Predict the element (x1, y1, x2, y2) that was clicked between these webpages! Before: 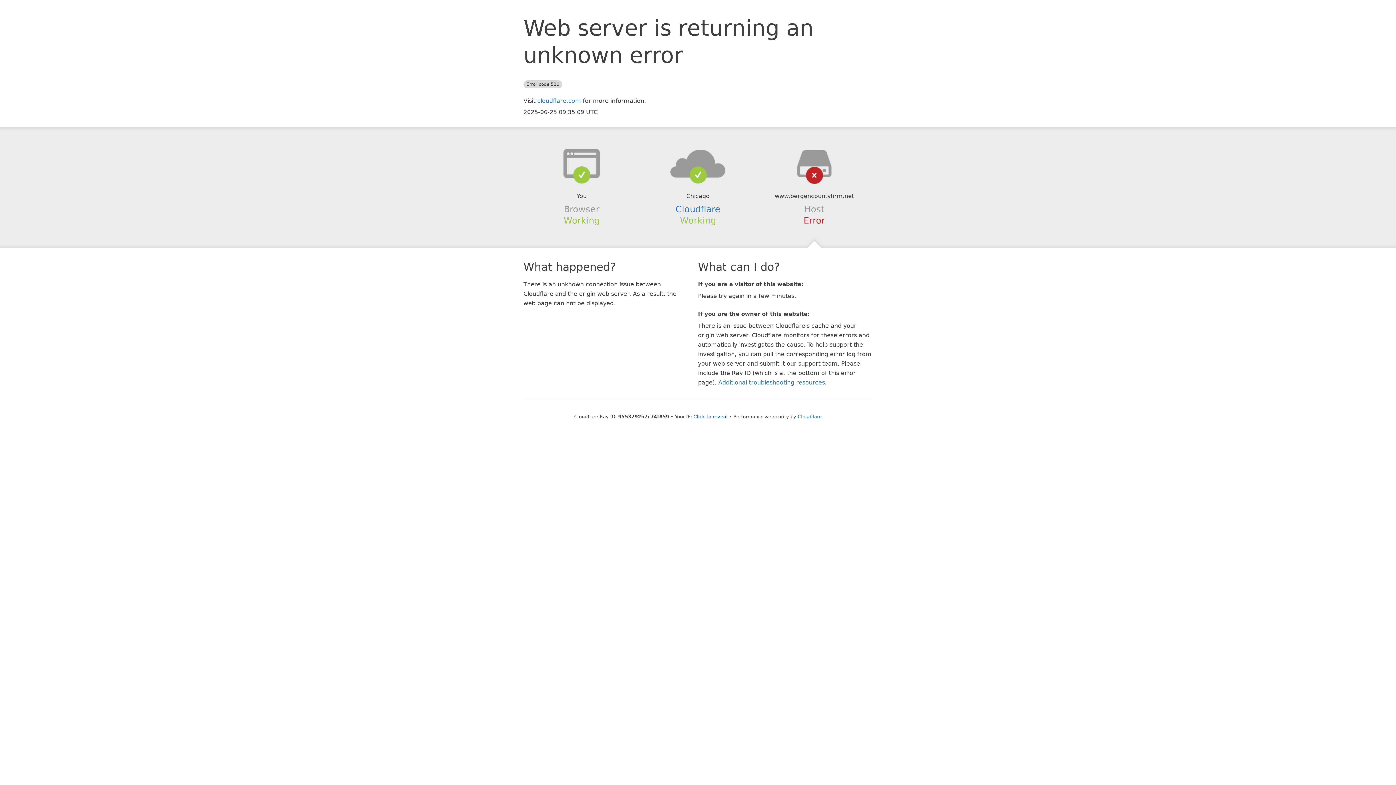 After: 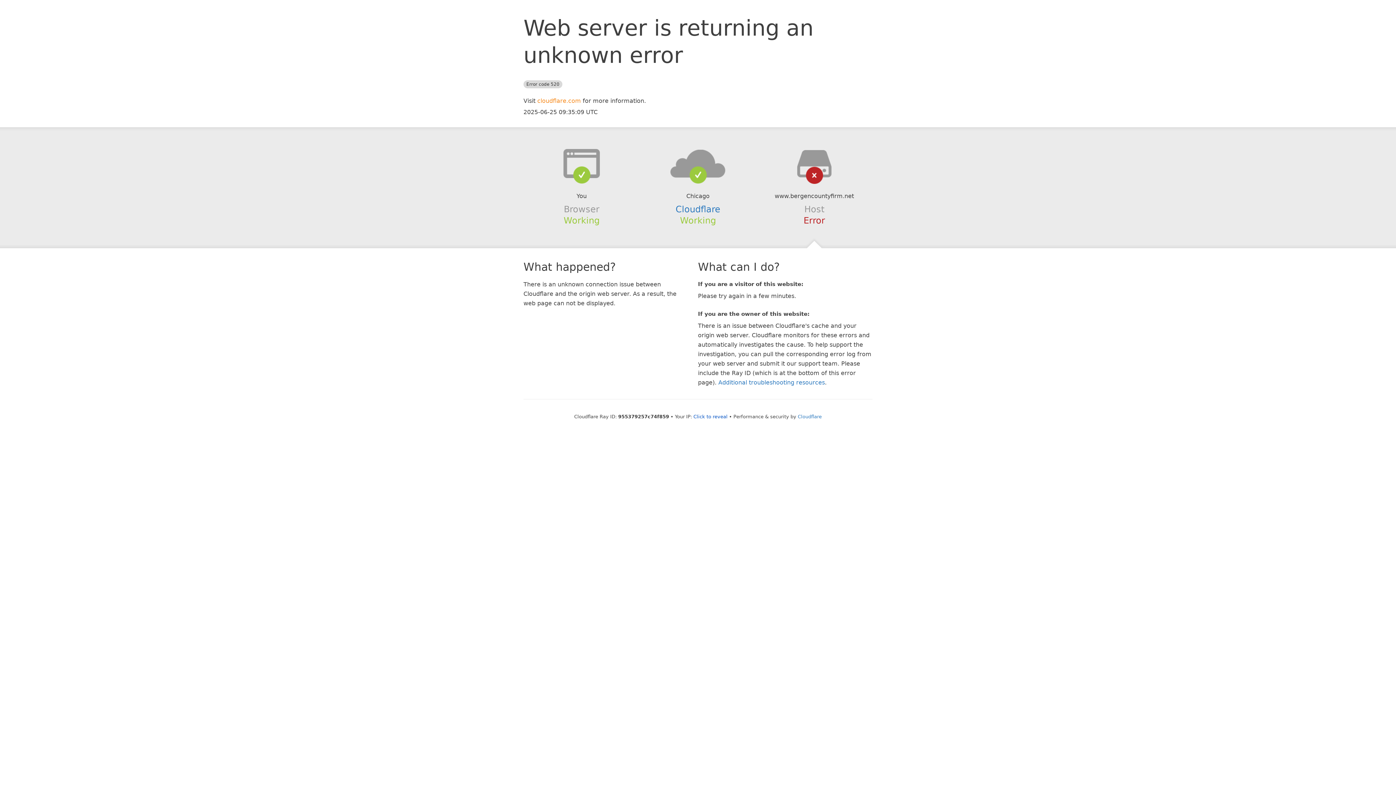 Action: label: cloudflare.com bbox: (537, 97, 581, 104)